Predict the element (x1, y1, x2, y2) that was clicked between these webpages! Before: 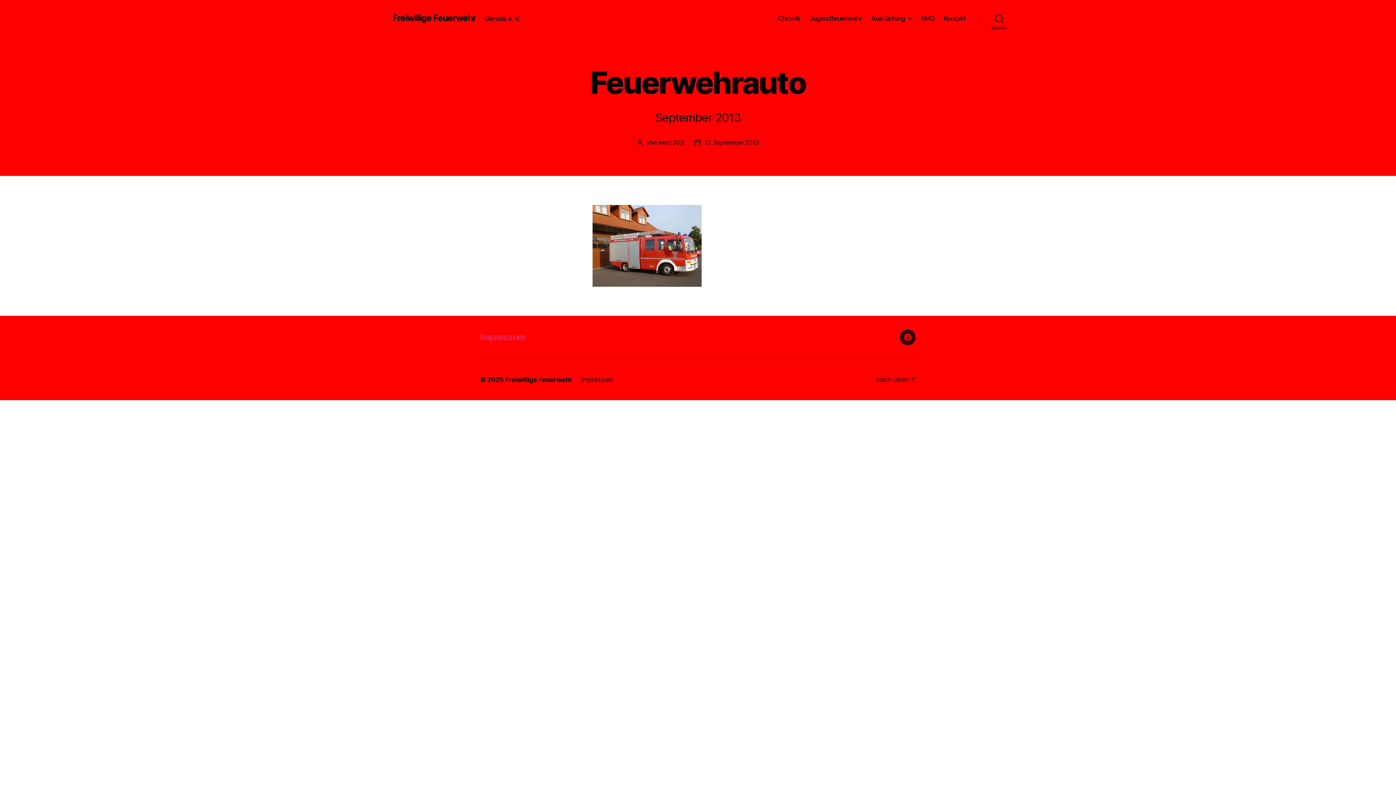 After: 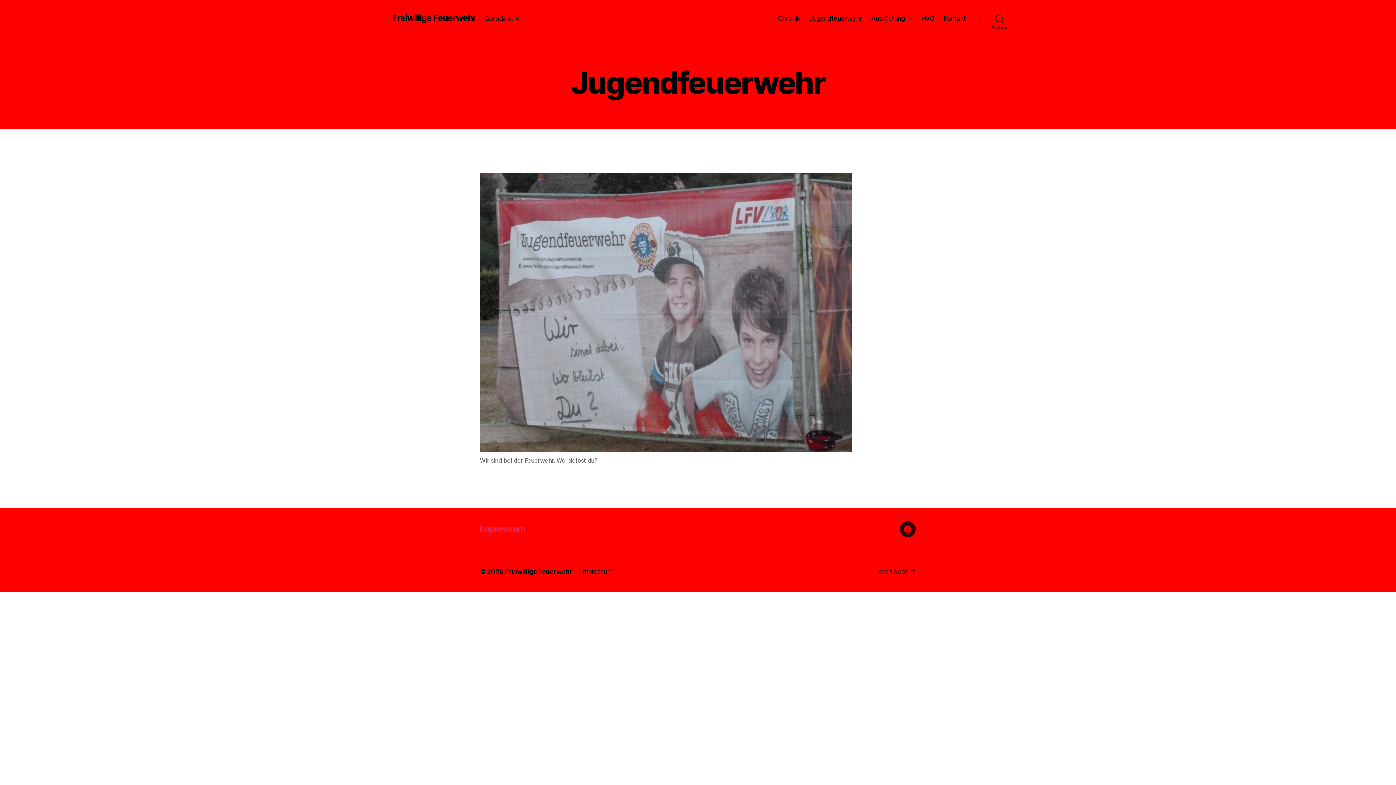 Action: label: Jugendfeuerwehr bbox: (809, 14, 862, 22)